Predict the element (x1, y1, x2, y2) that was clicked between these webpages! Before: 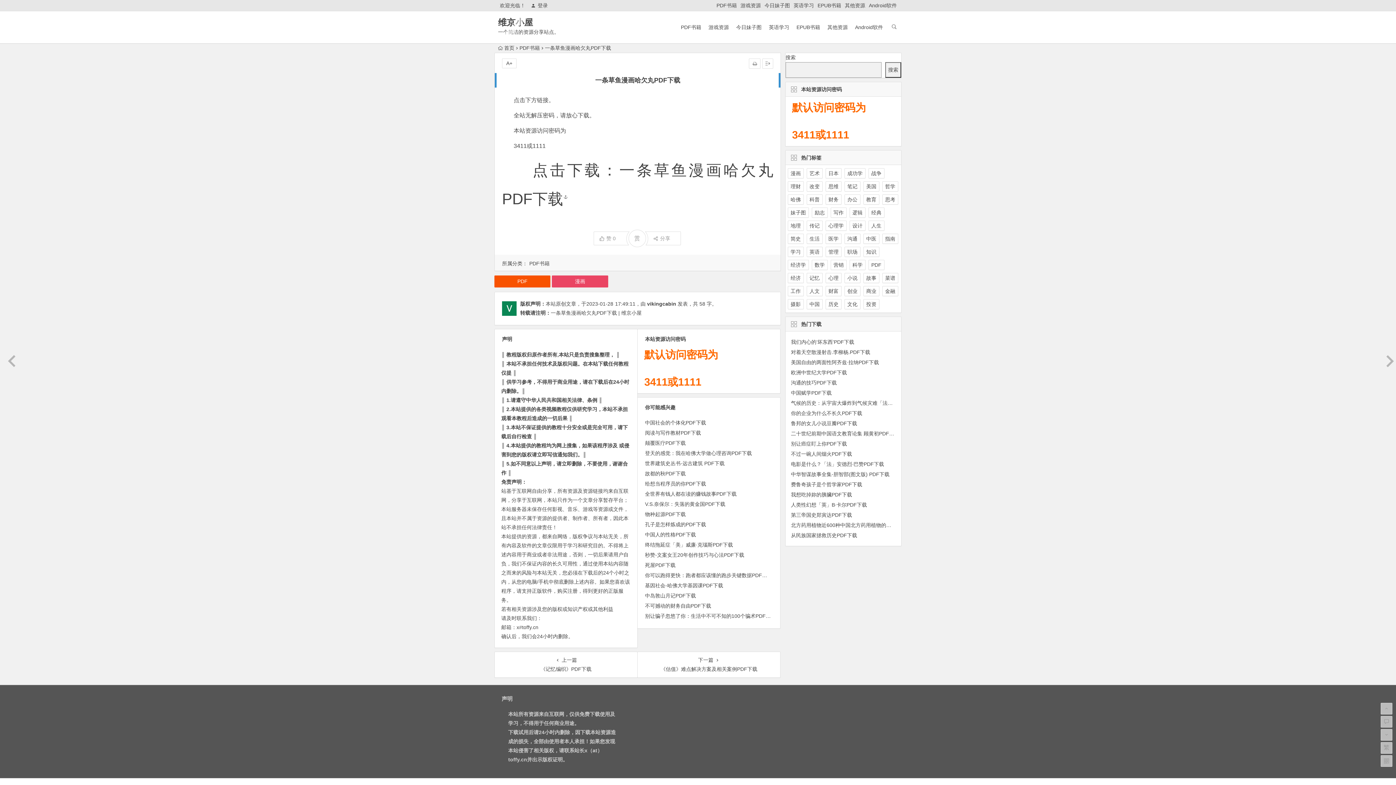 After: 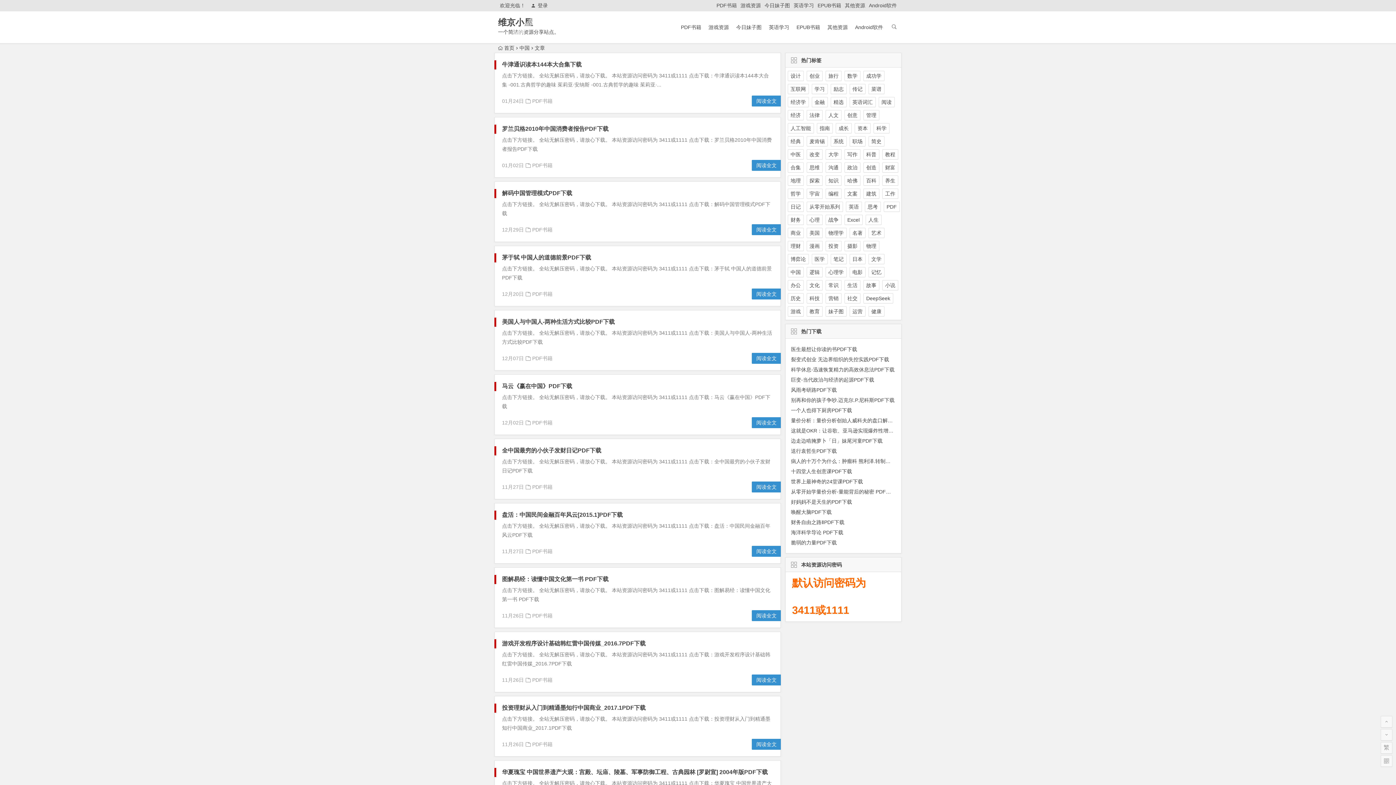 Action: bbox: (806, 299, 822, 309) label: 中国